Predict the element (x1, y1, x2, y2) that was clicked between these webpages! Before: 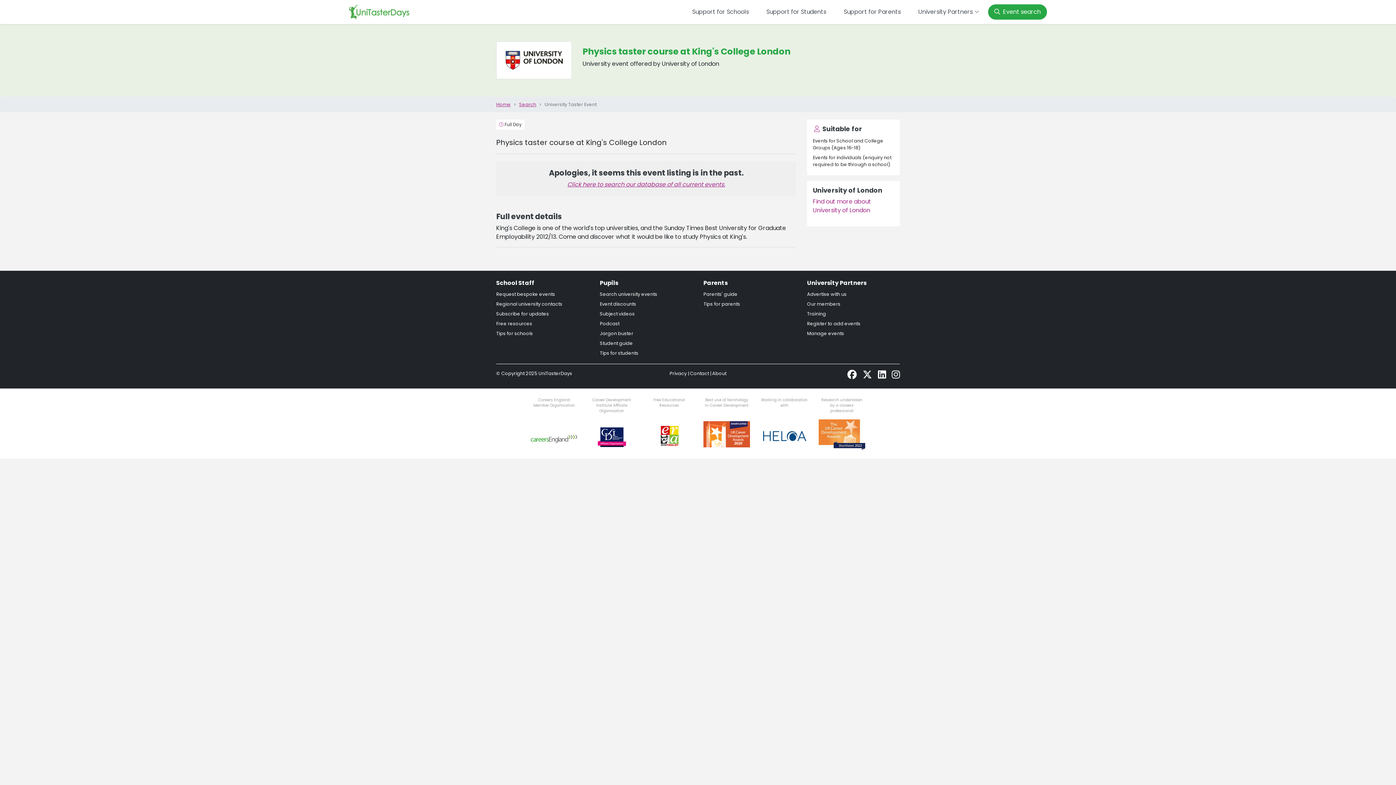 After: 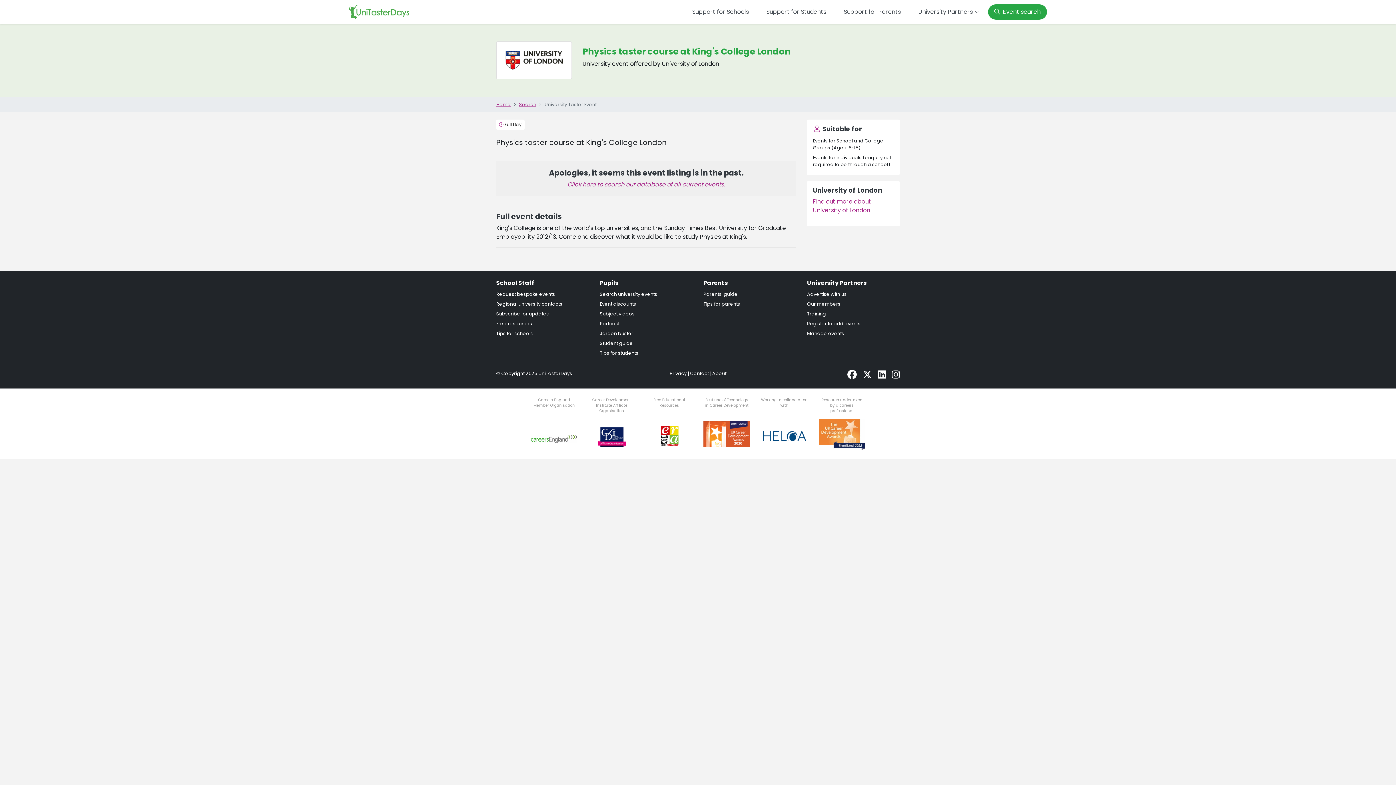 Action: label: Free Educational Resources bbox: (640, 397, 698, 450)